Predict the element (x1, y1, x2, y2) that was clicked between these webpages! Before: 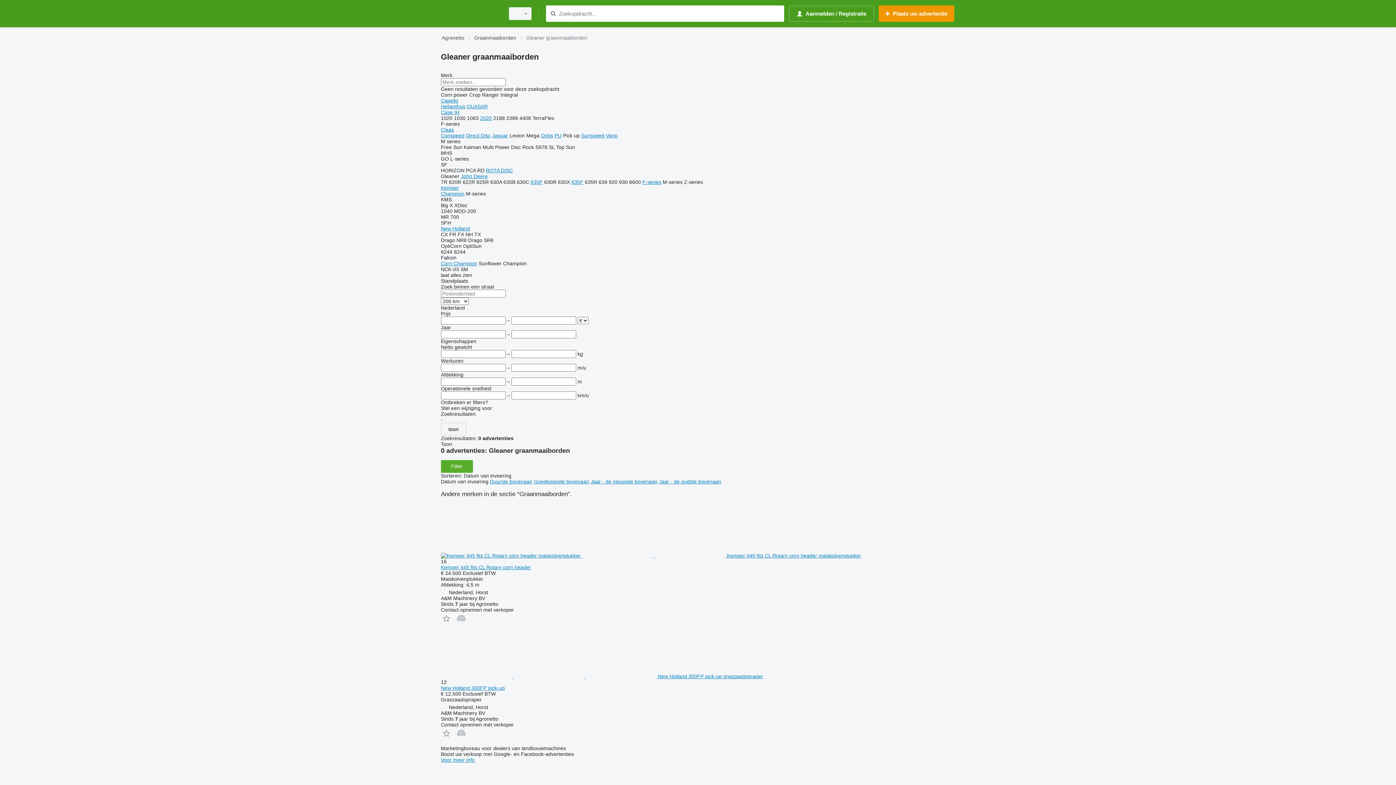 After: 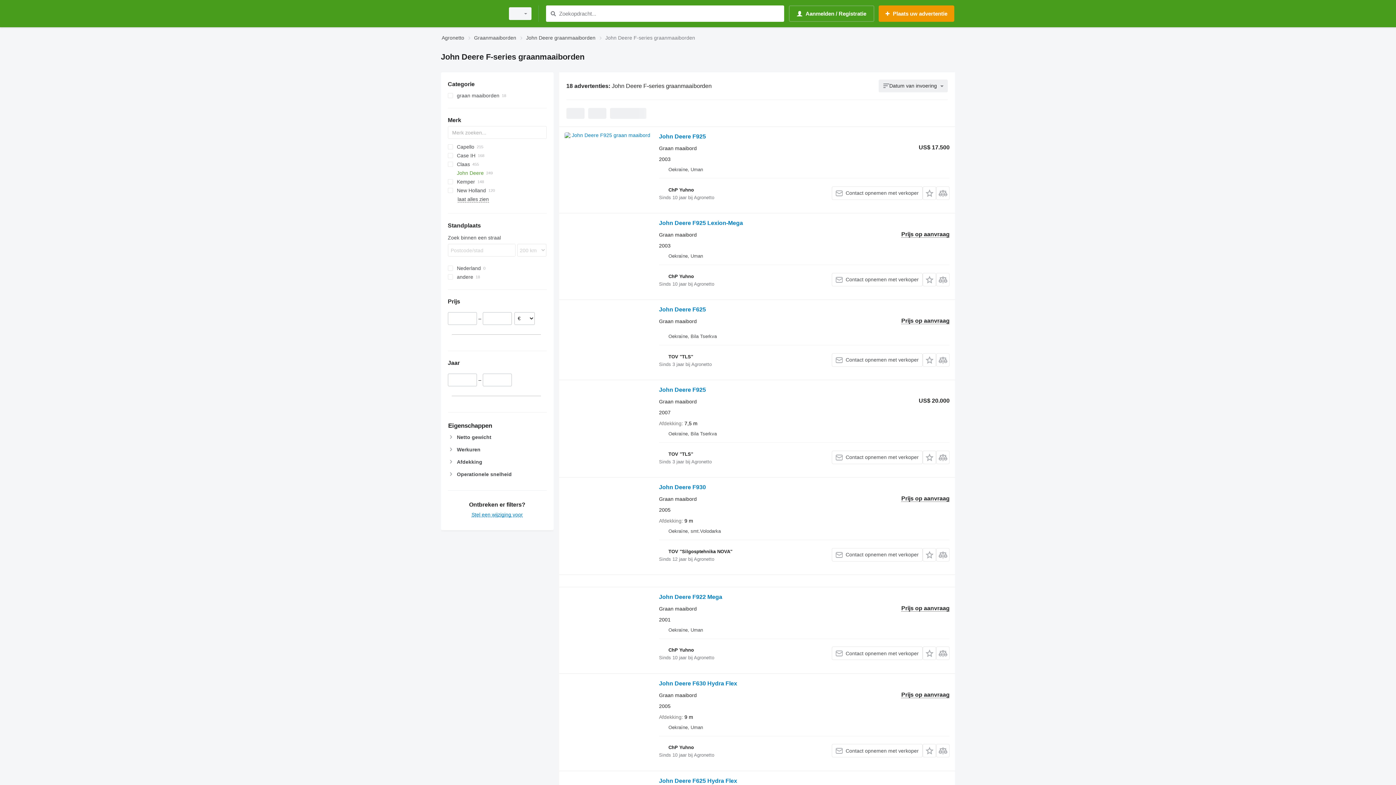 Action: bbox: (642, 179, 661, 185) label: F-series